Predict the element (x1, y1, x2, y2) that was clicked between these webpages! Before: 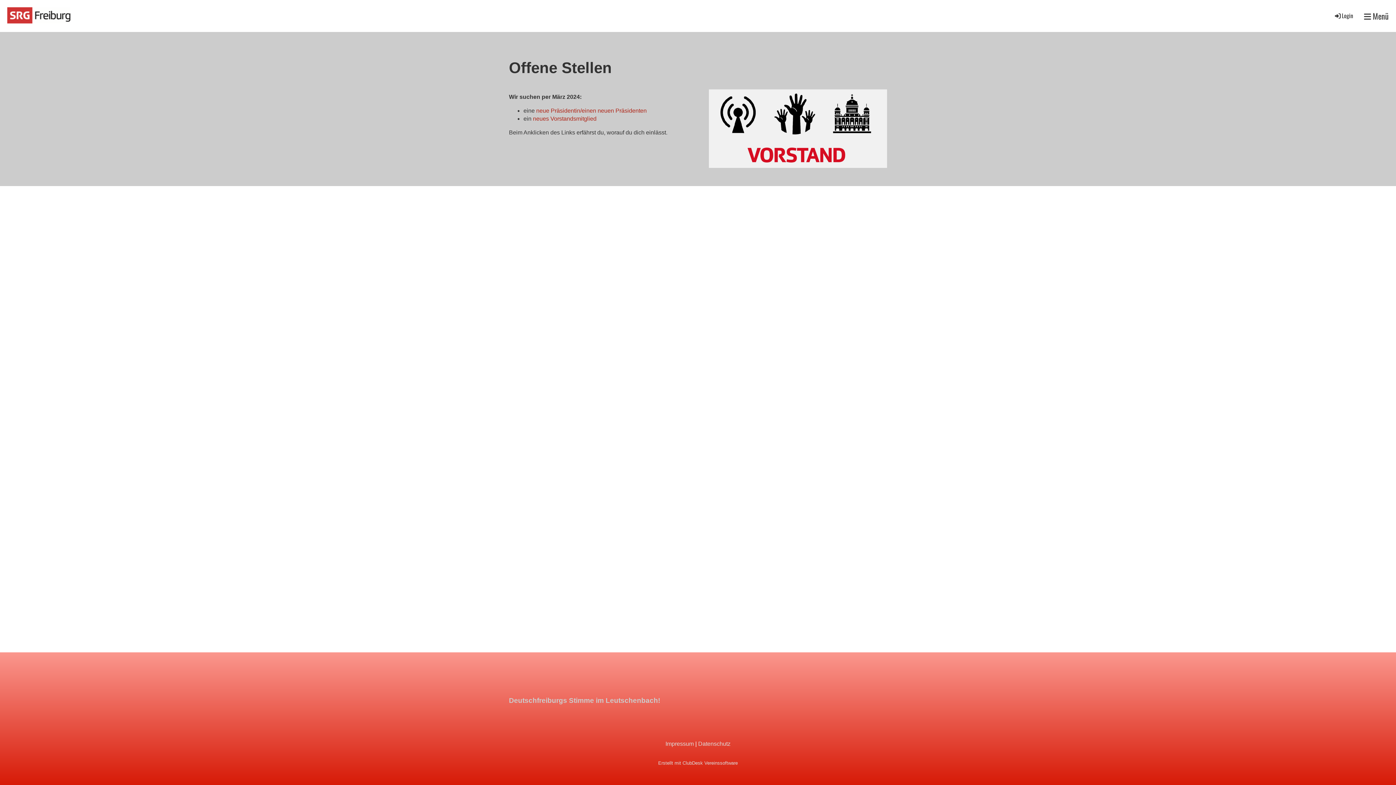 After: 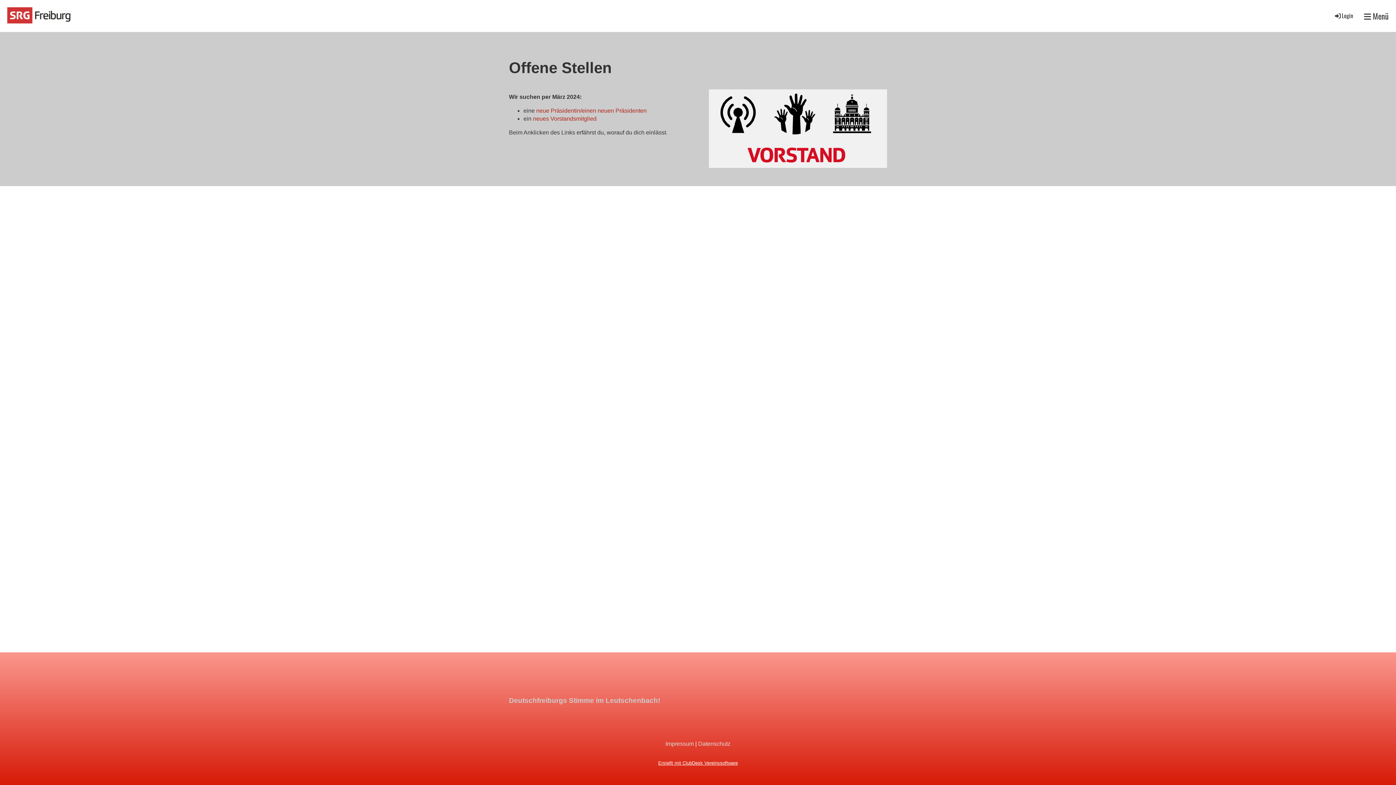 Action: bbox: (658, 760, 737, 766) label: Erstellt mit ClubDesk Vereinssoftware